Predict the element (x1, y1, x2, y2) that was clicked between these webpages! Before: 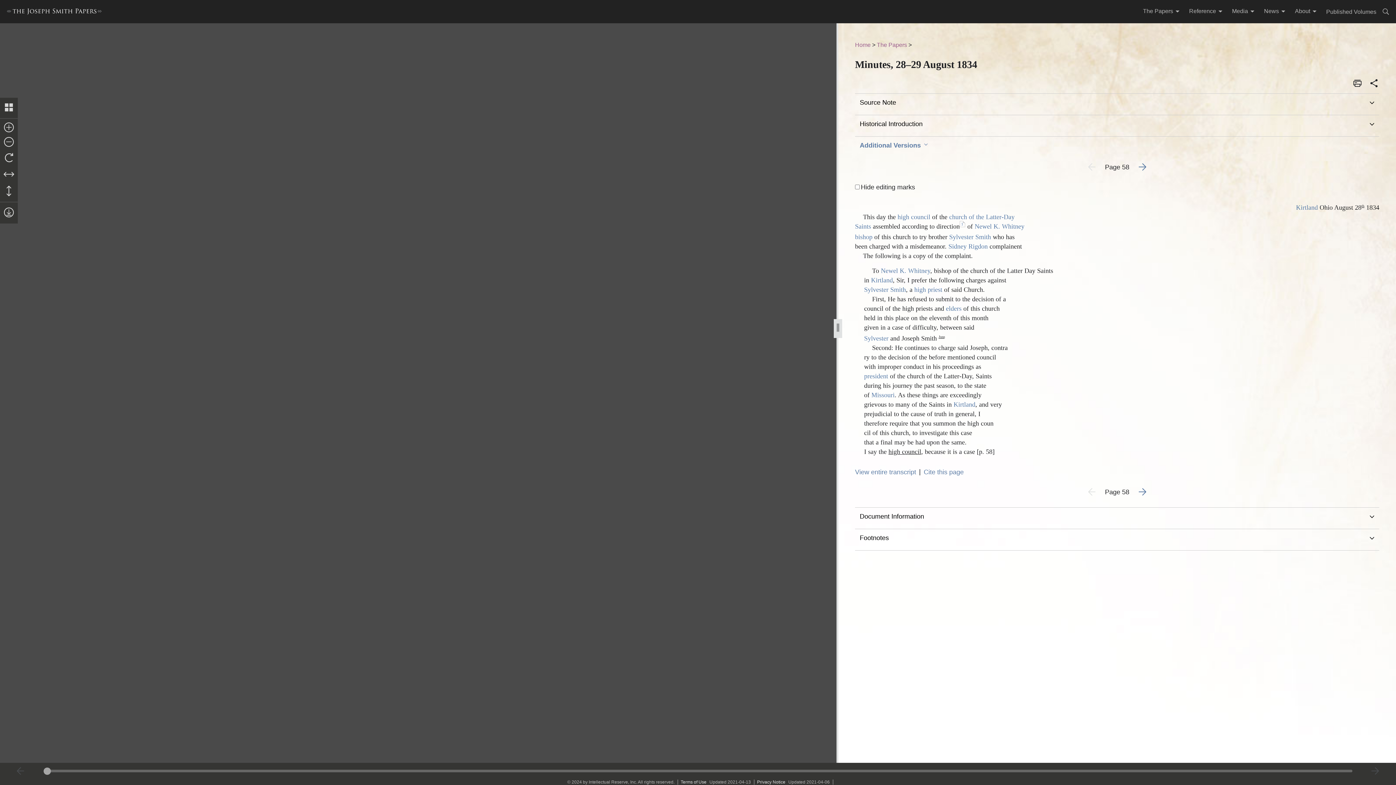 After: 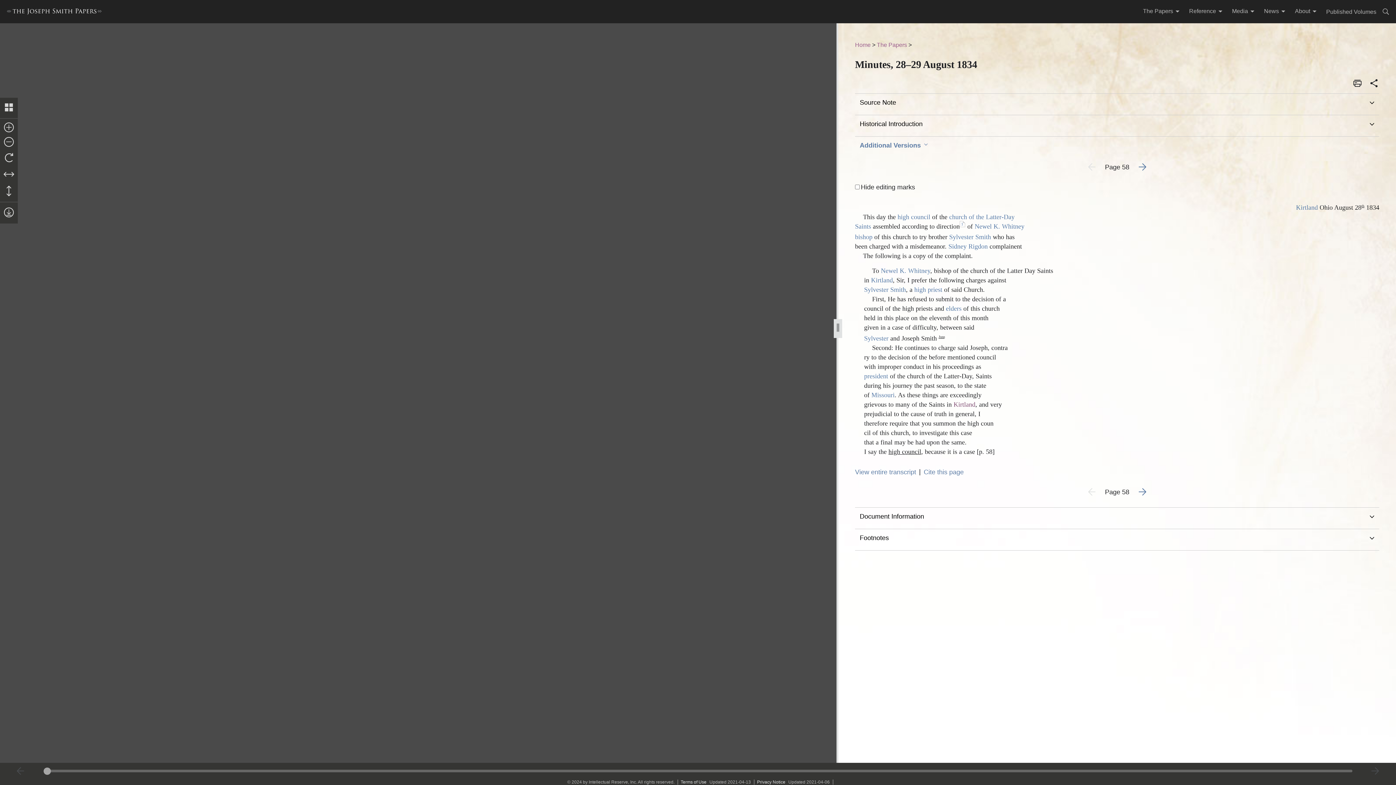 Action: bbox: (953, 401, 975, 408) label: Kirtland